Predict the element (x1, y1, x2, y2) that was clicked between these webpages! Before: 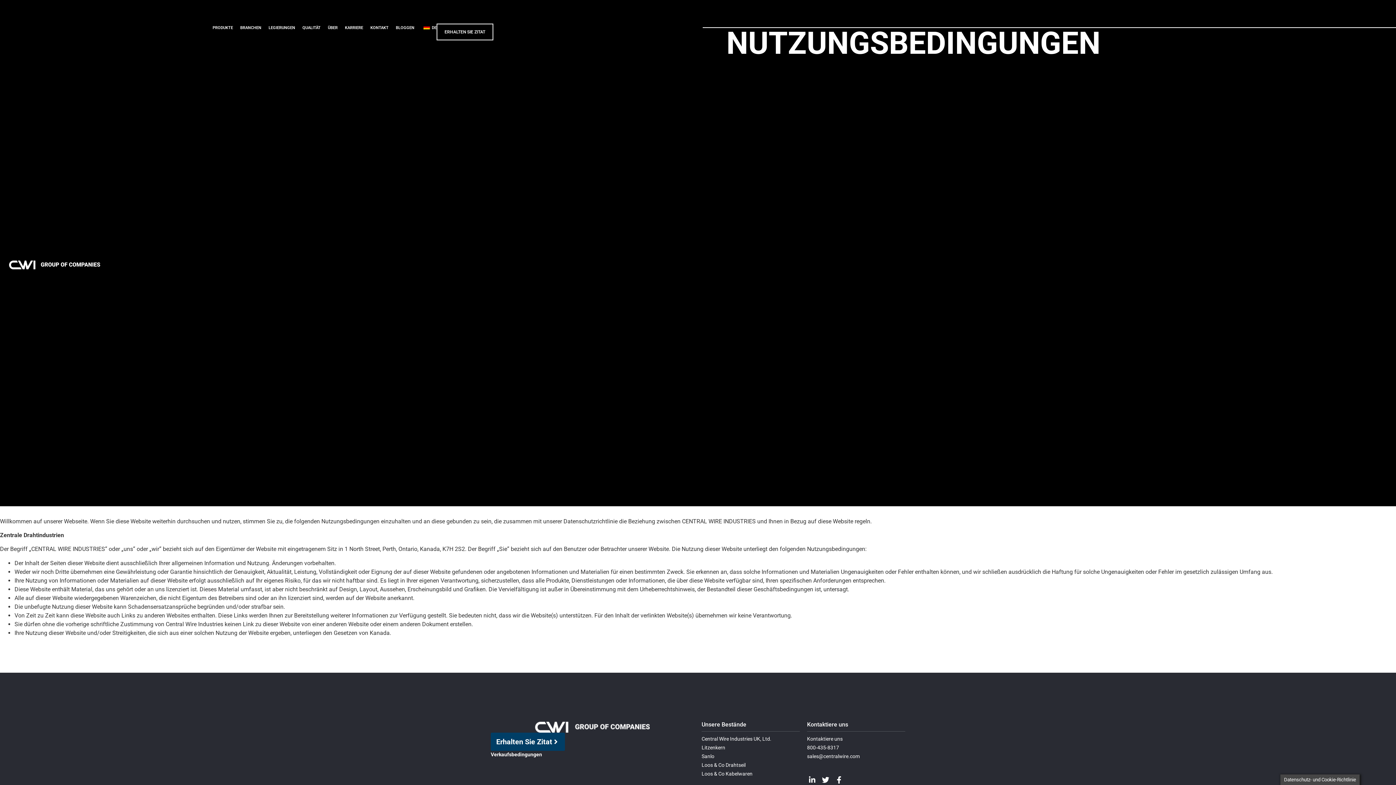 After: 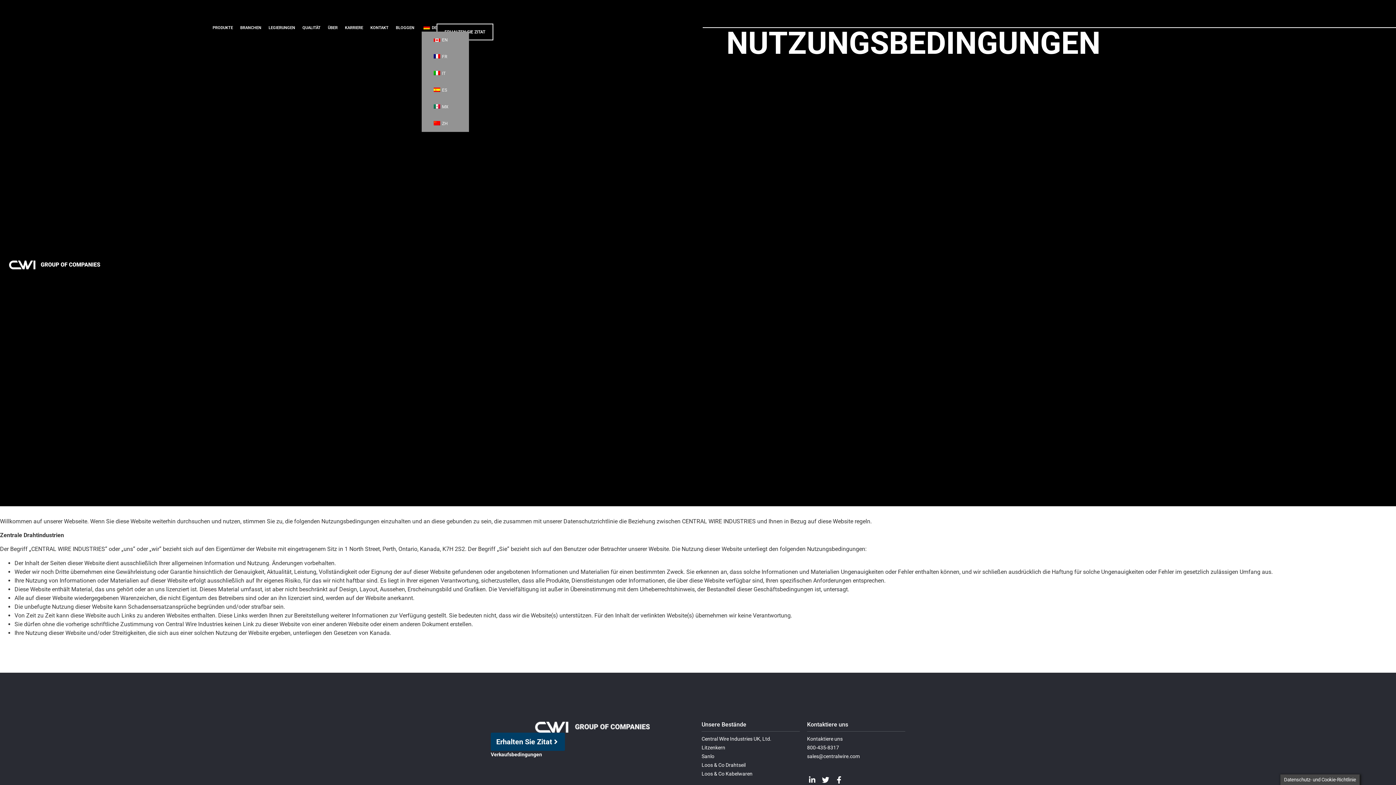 Action: bbox: (421, 23, 436, 31) label: DE